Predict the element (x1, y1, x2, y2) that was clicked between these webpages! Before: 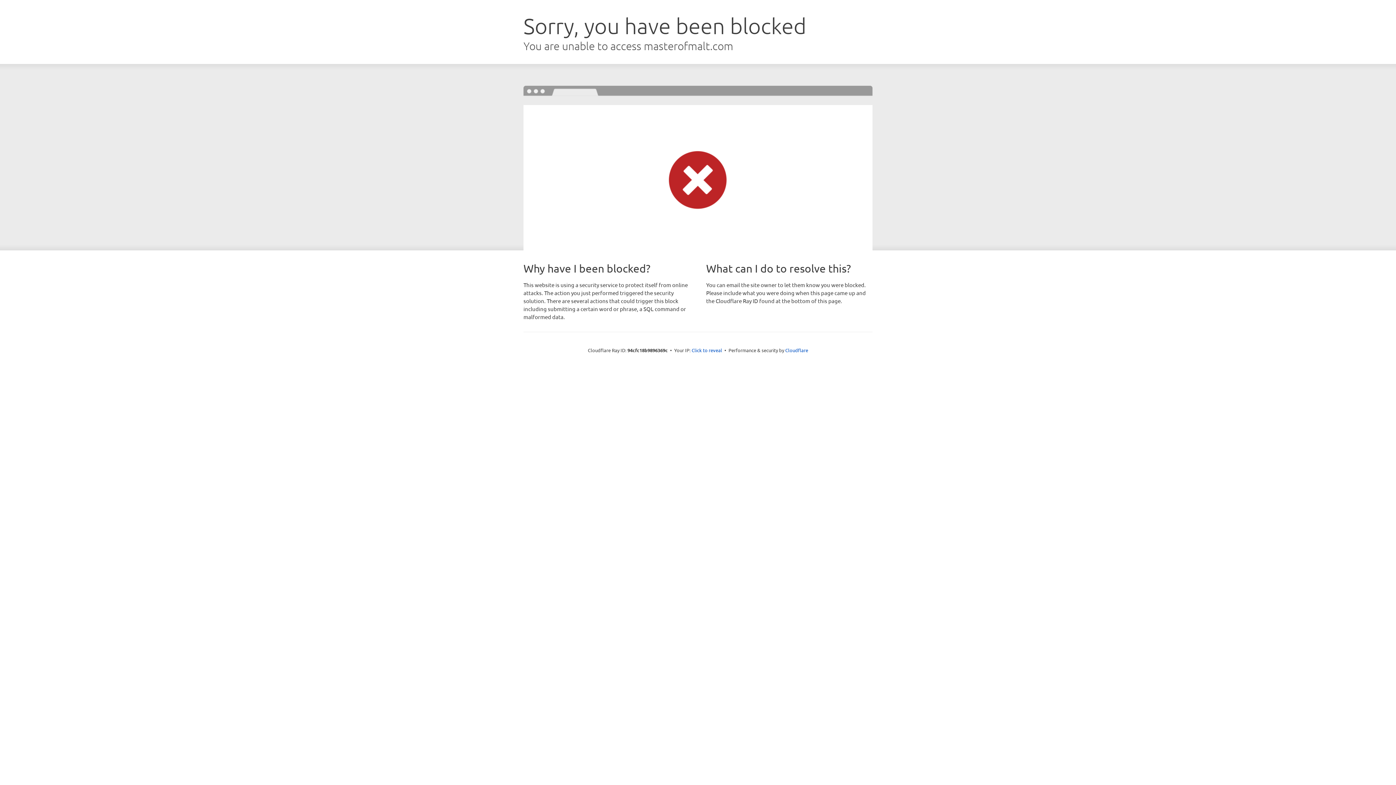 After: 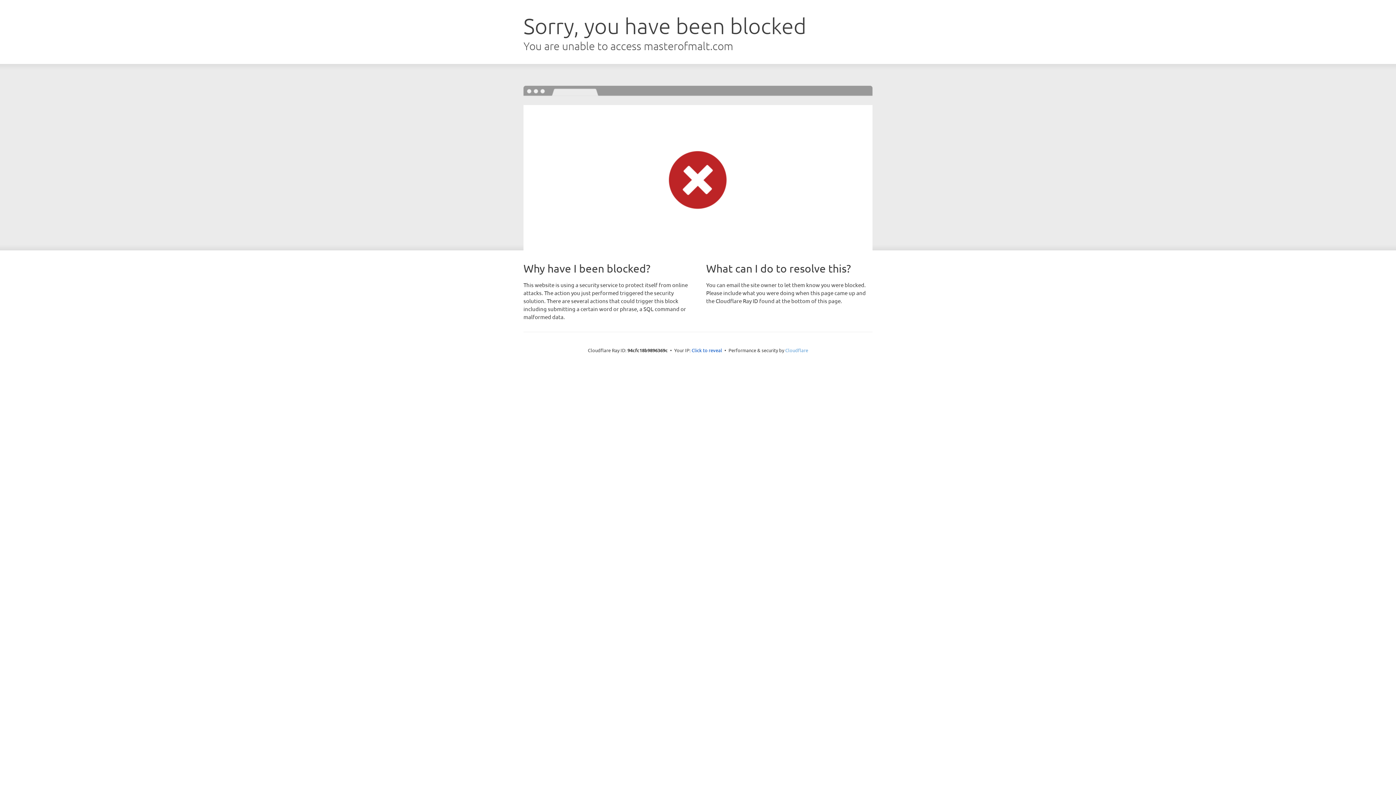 Action: label: Cloudflare bbox: (785, 347, 808, 353)